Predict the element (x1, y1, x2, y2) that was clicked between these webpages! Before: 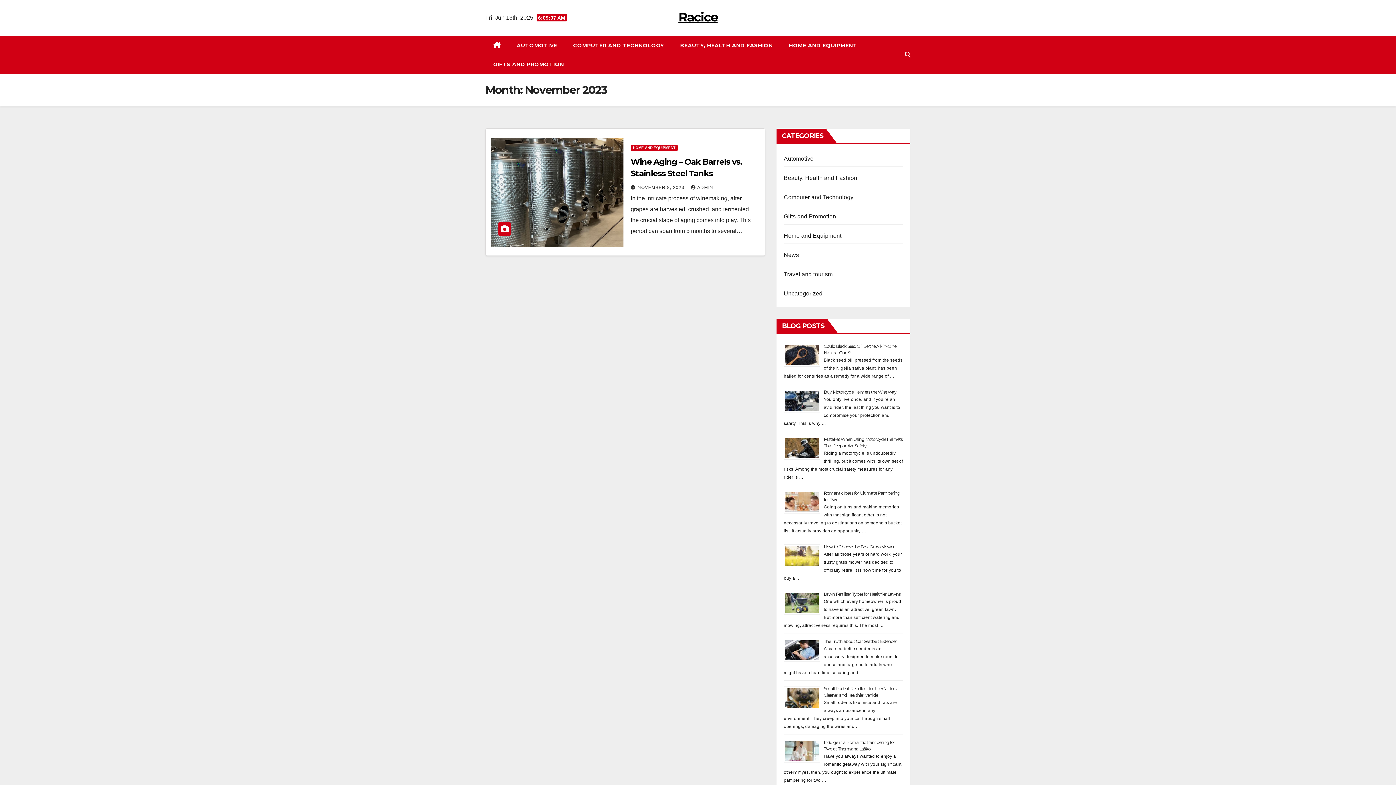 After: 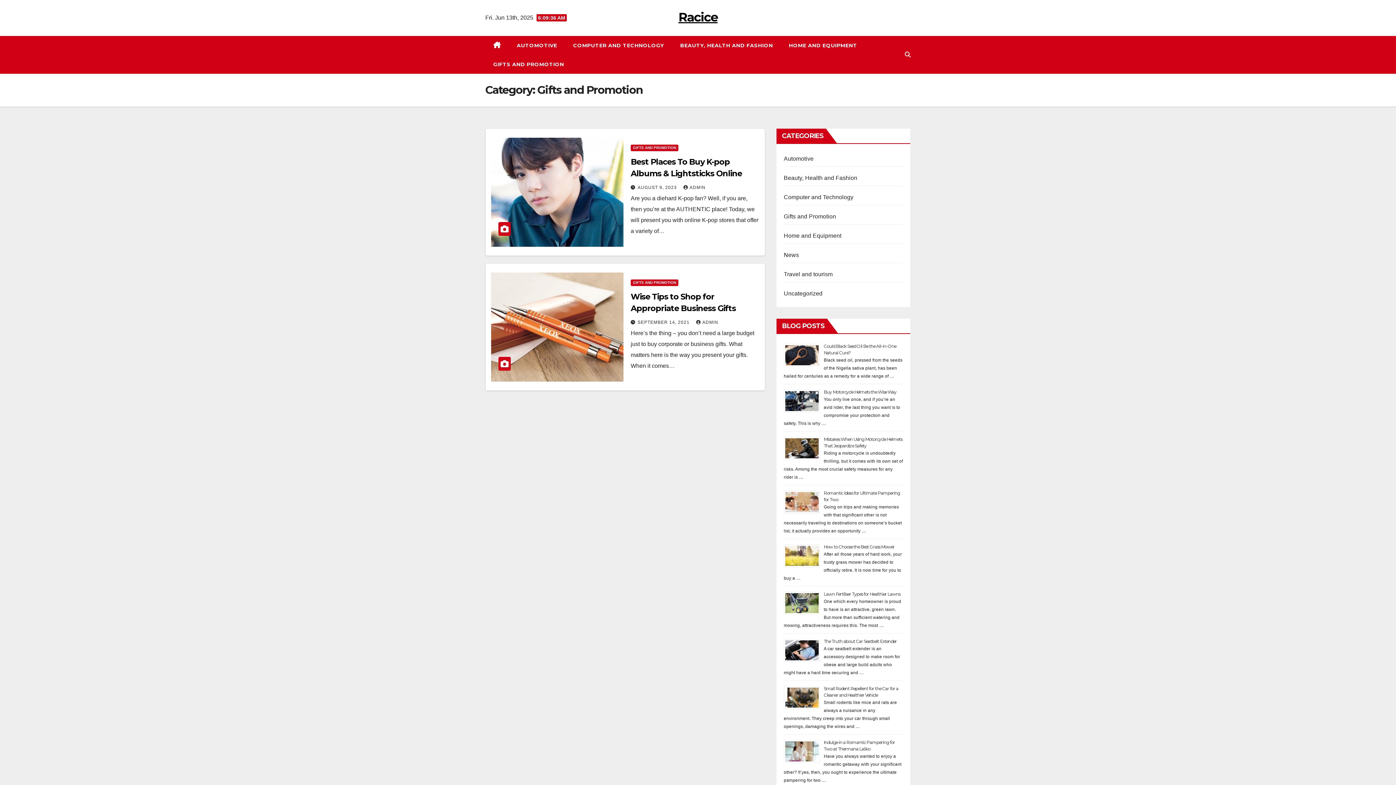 Action: bbox: (485, 54, 572, 73) label: GIFTS AND PROMOTION